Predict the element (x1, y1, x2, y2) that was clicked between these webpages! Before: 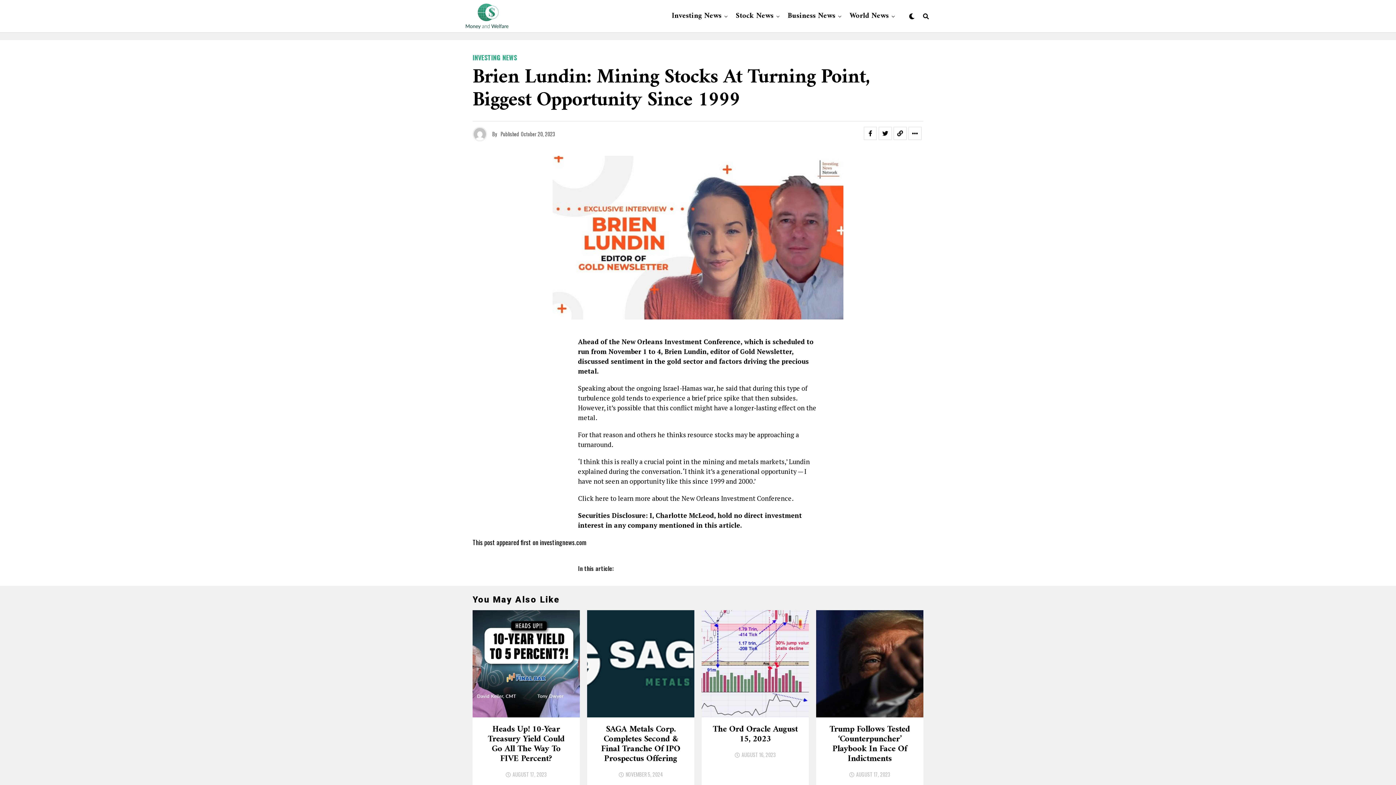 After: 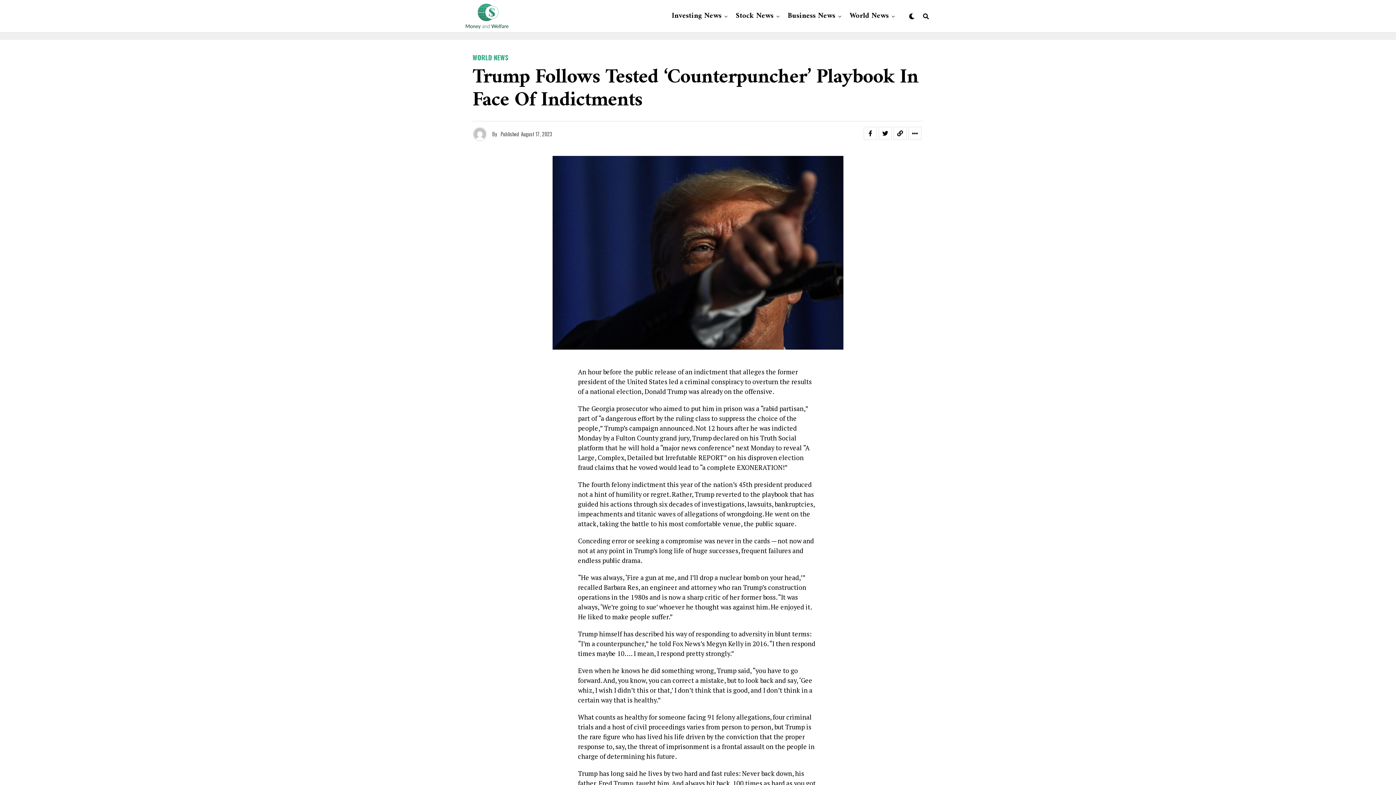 Action: label: Trump Follows Tested ‘Counterpuncher’ Playbook In Face Of Indictments bbox: (829, 725, 910, 763)